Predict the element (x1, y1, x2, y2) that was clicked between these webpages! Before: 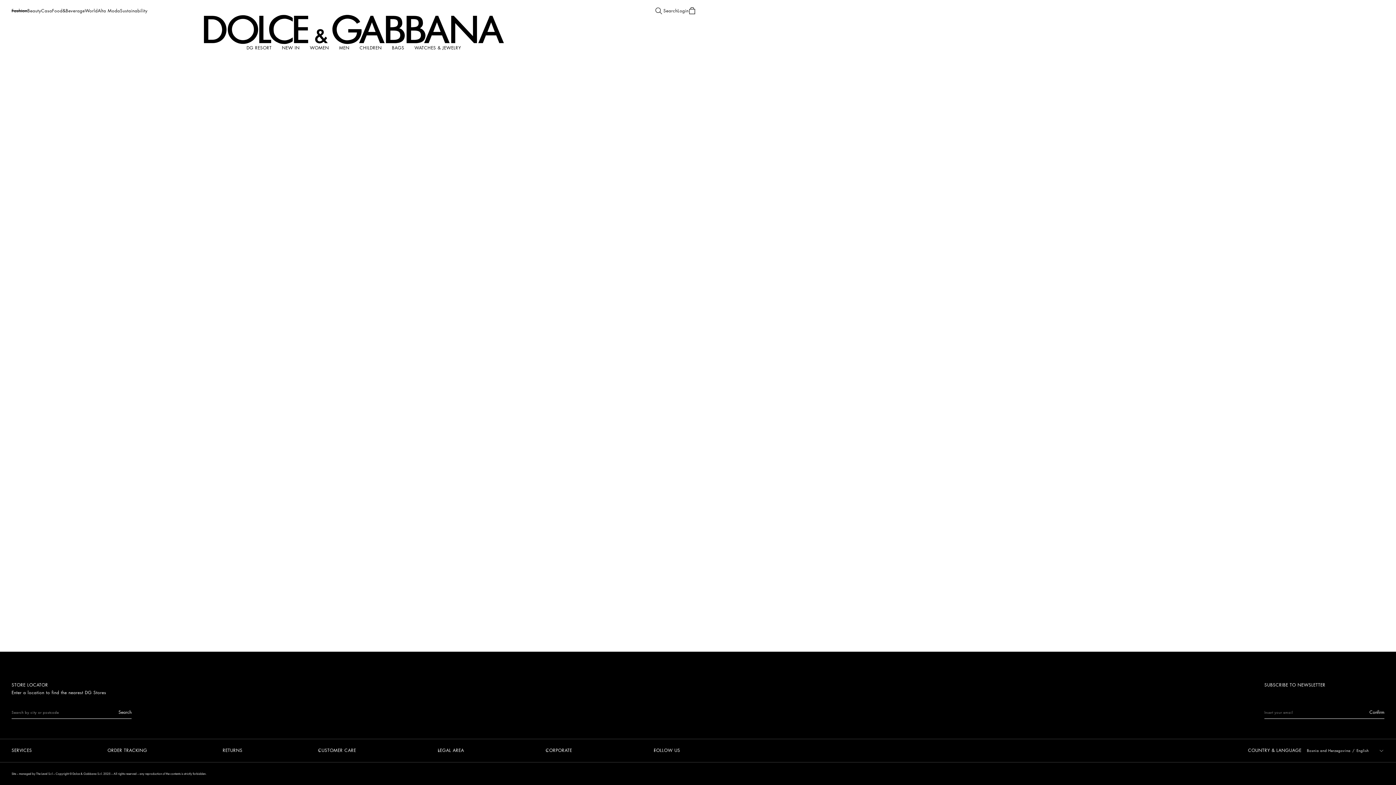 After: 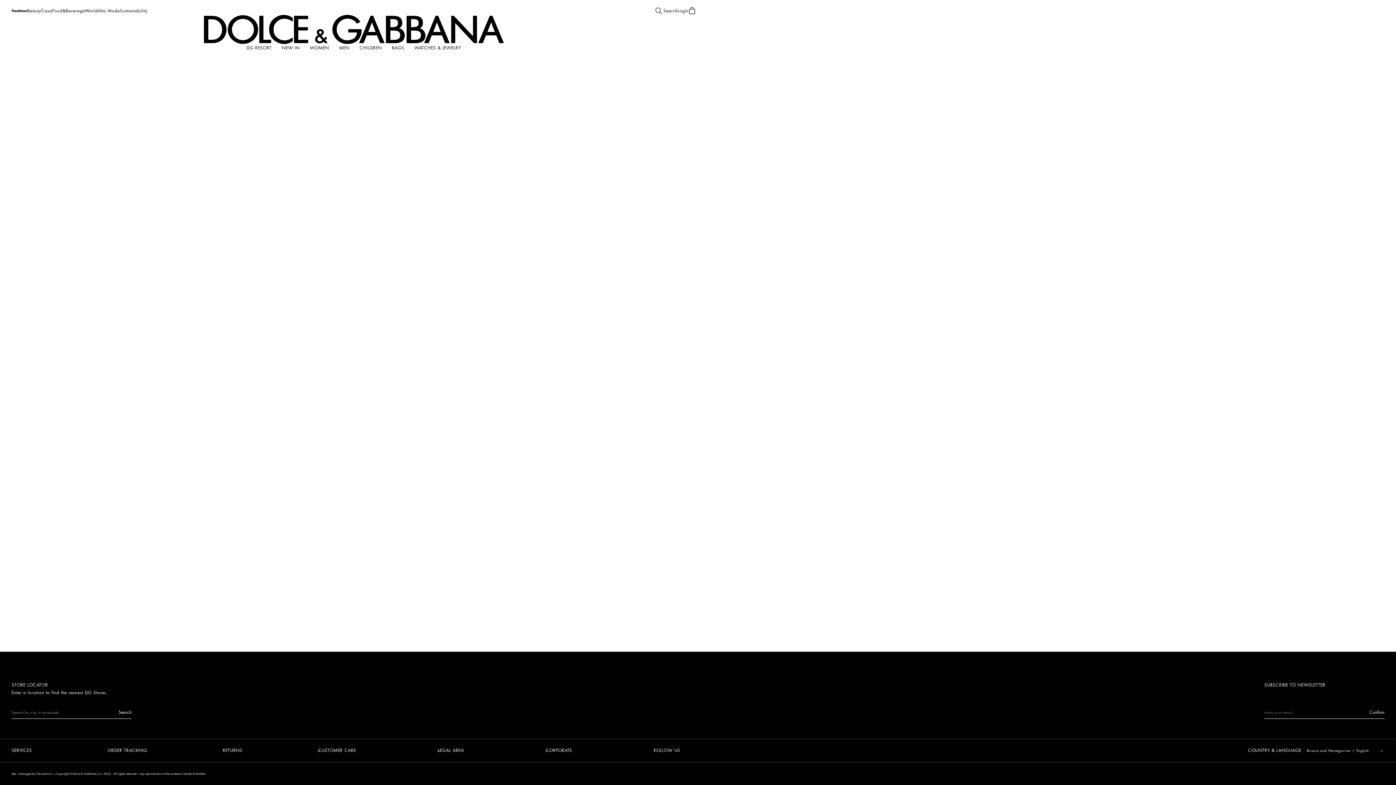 Action: bbox: (118, 710, 131, 715) label: Search